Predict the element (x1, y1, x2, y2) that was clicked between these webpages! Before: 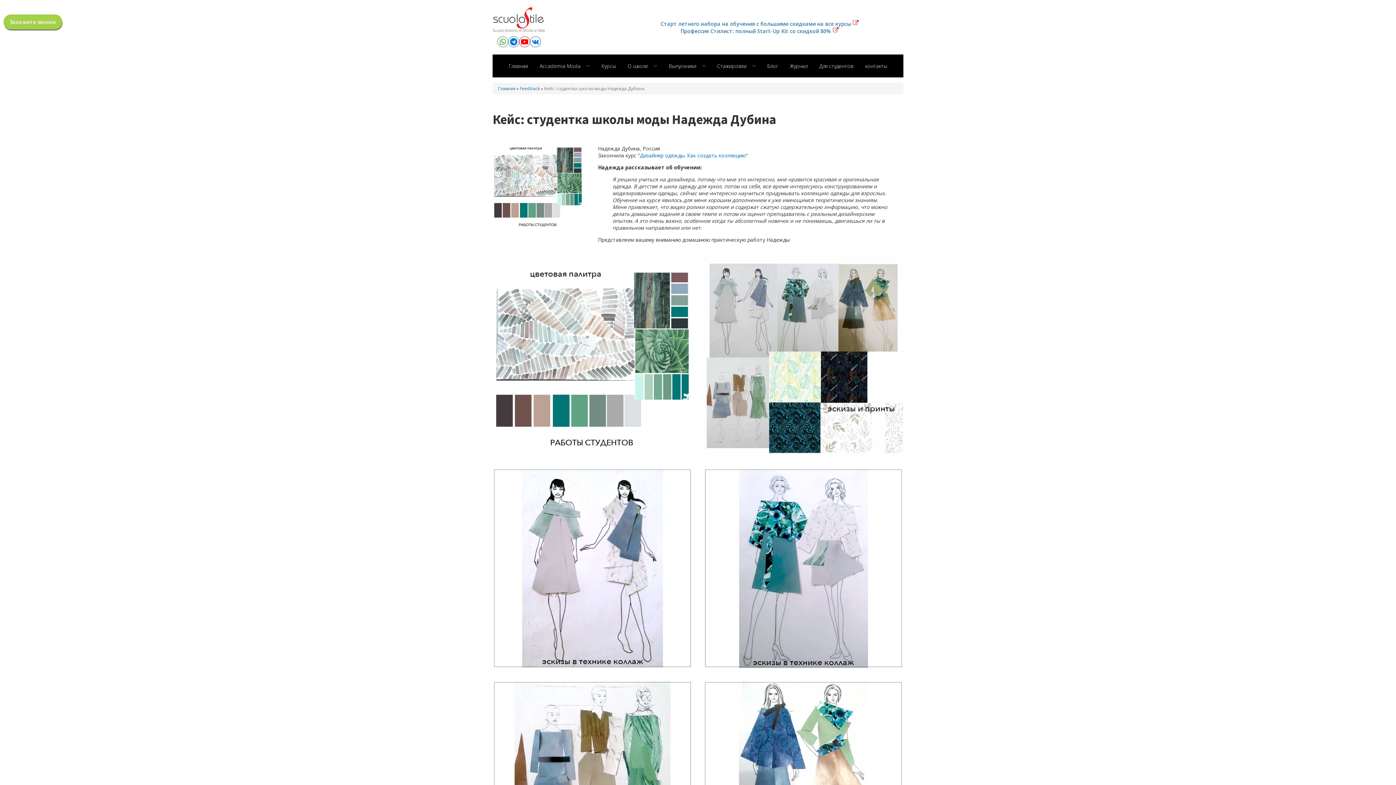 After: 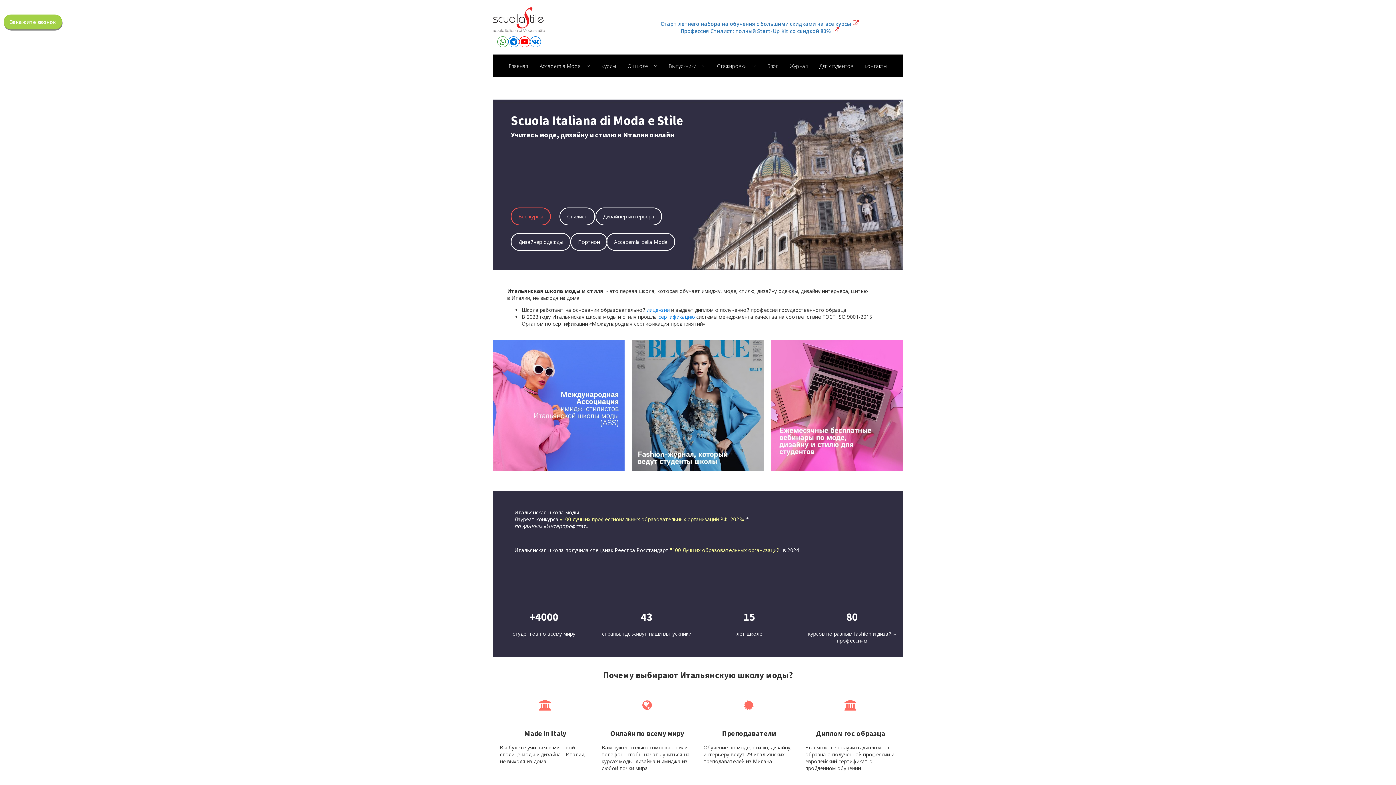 Action: bbox: (492, 7, 545, 32)